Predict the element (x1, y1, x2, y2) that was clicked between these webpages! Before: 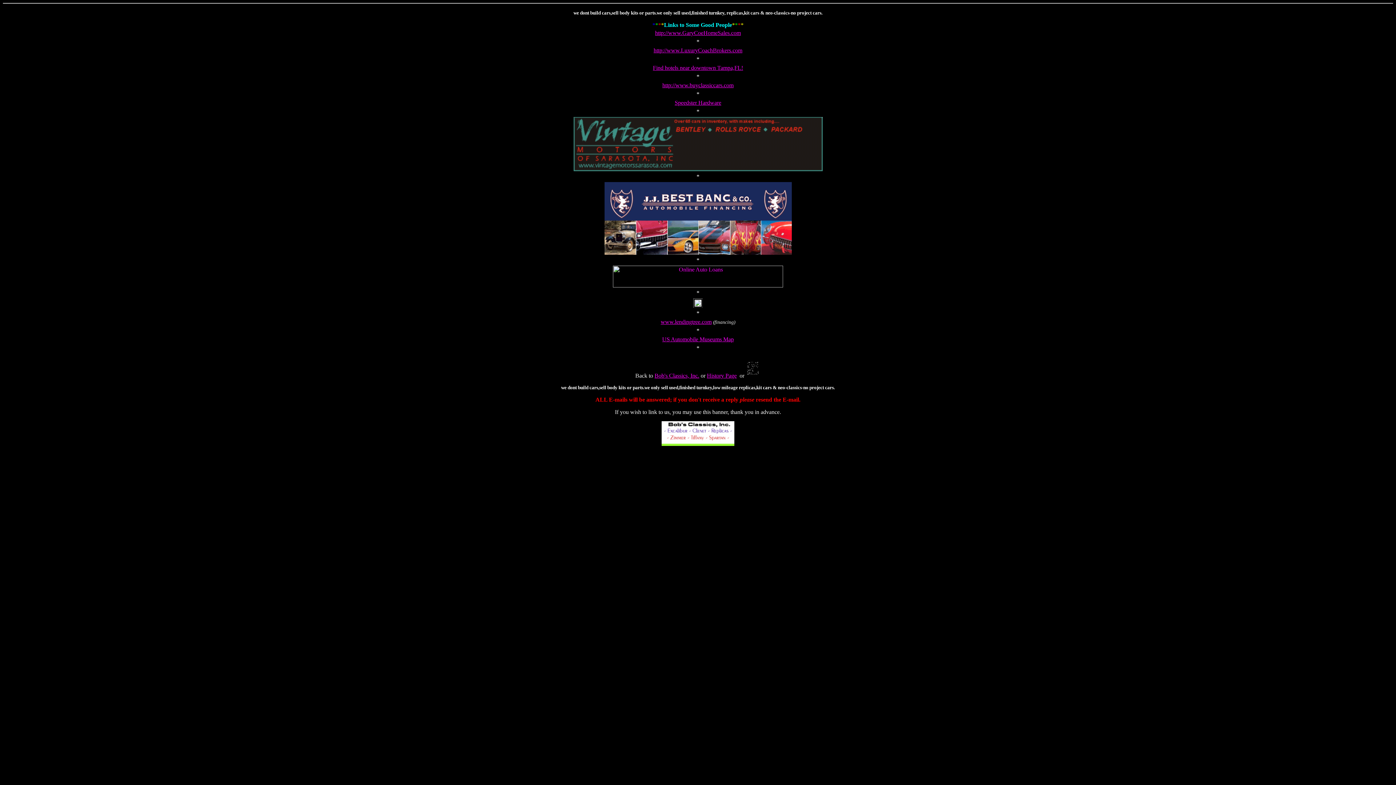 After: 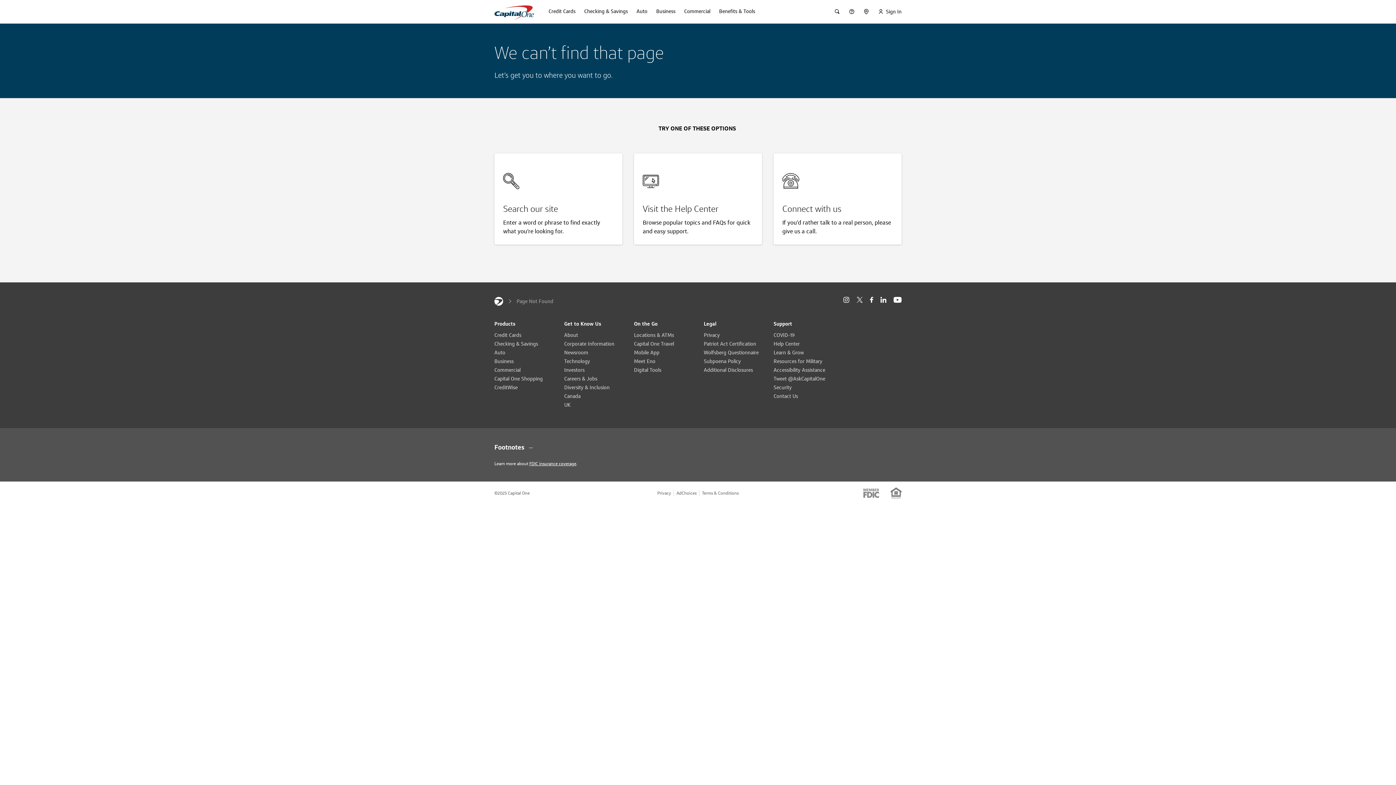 Action: bbox: (613, 282, 783, 288)